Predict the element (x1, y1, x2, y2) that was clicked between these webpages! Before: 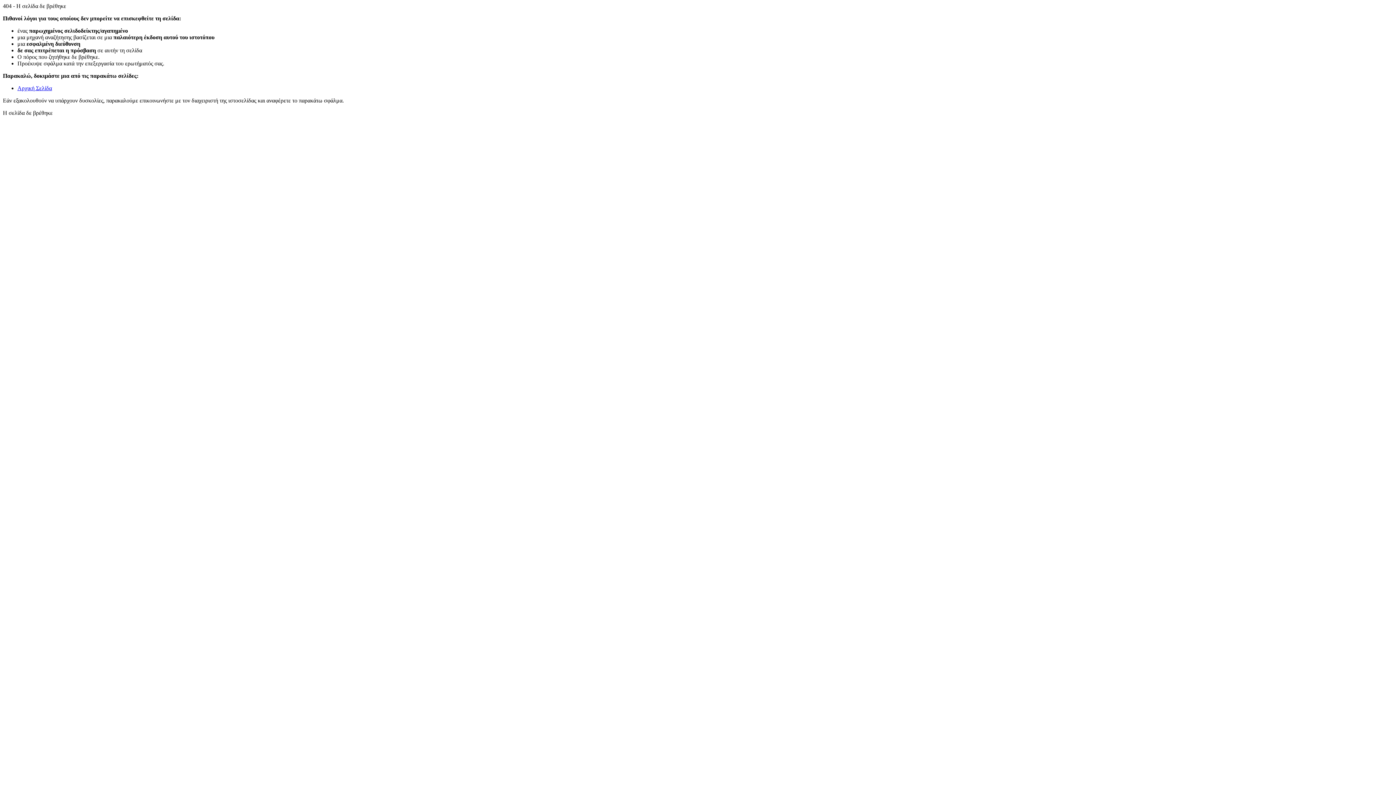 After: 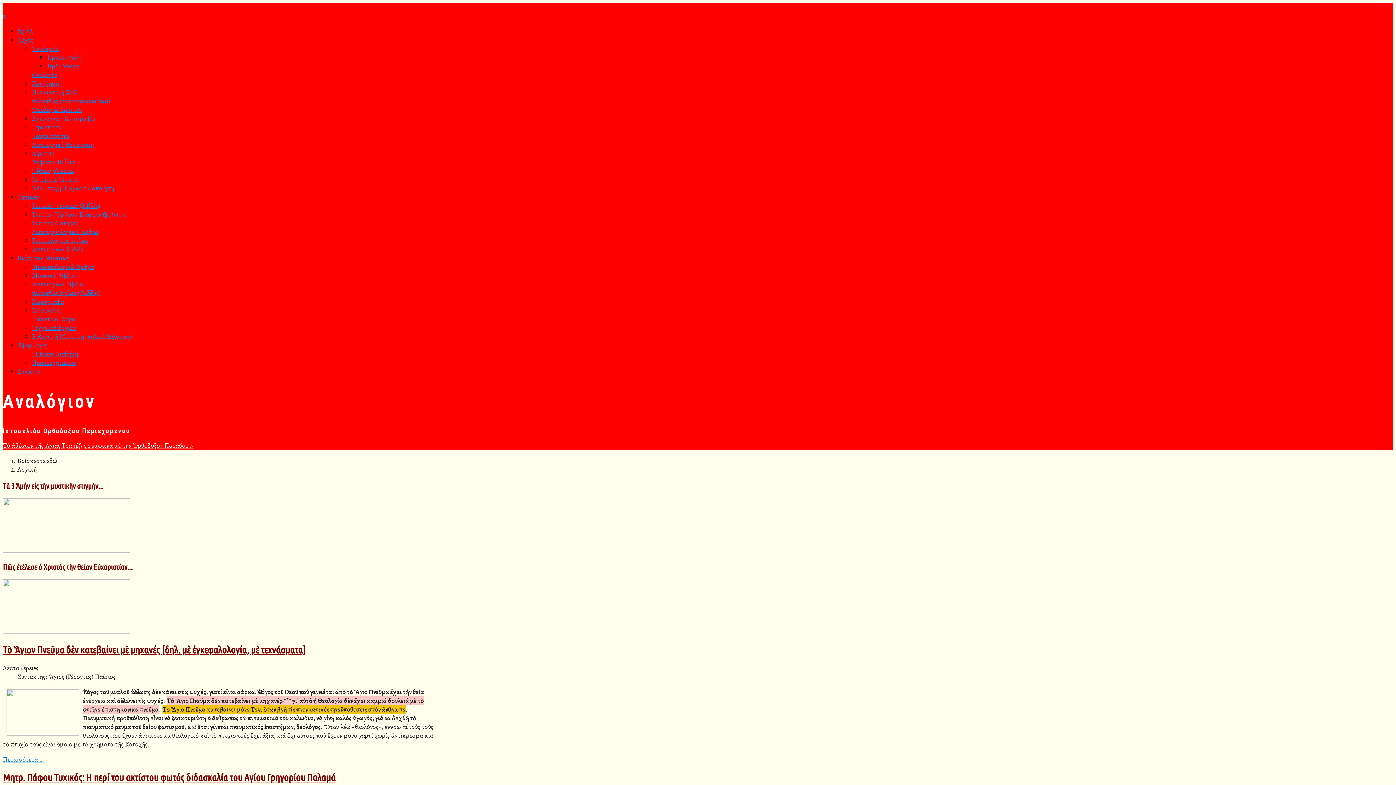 Action: label: Αρχική Σελίδα bbox: (17, 85, 52, 91)